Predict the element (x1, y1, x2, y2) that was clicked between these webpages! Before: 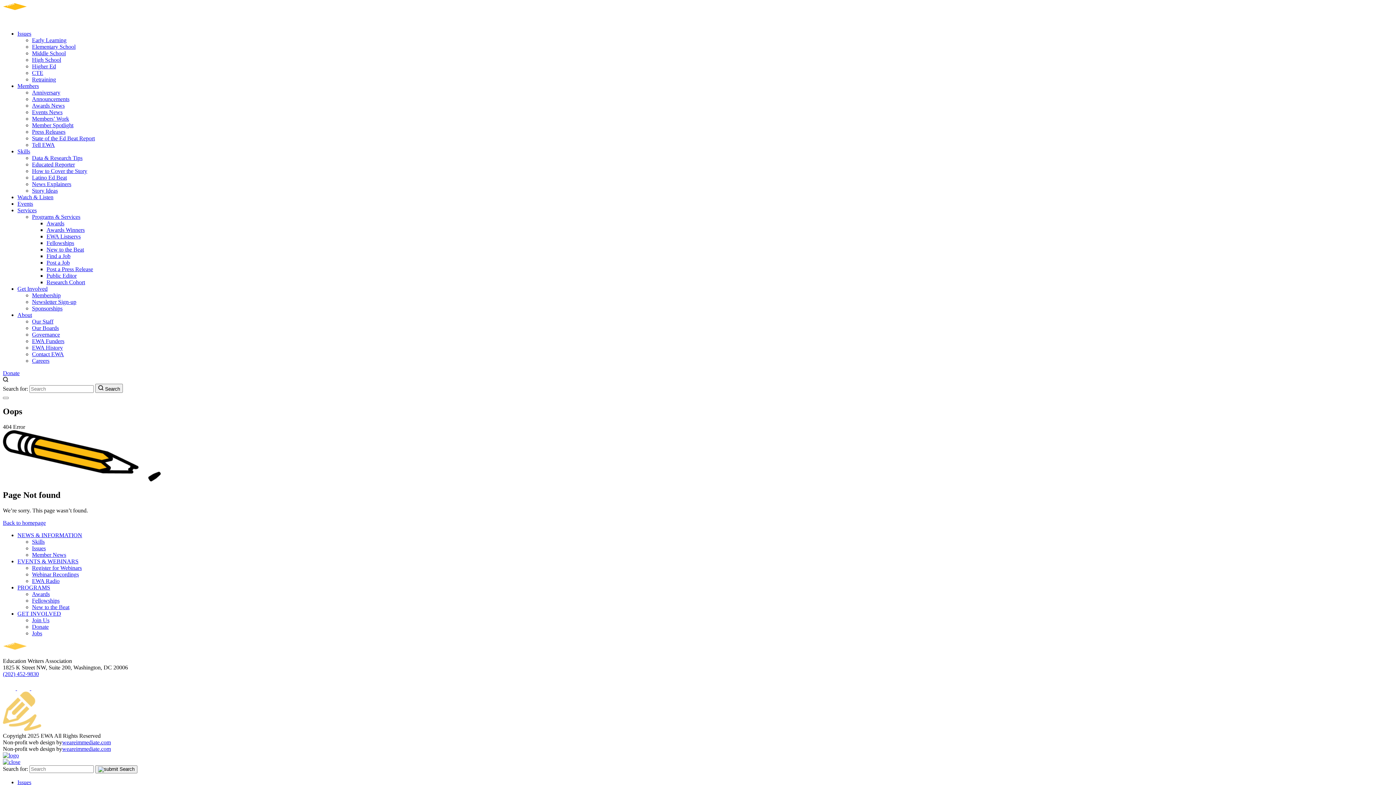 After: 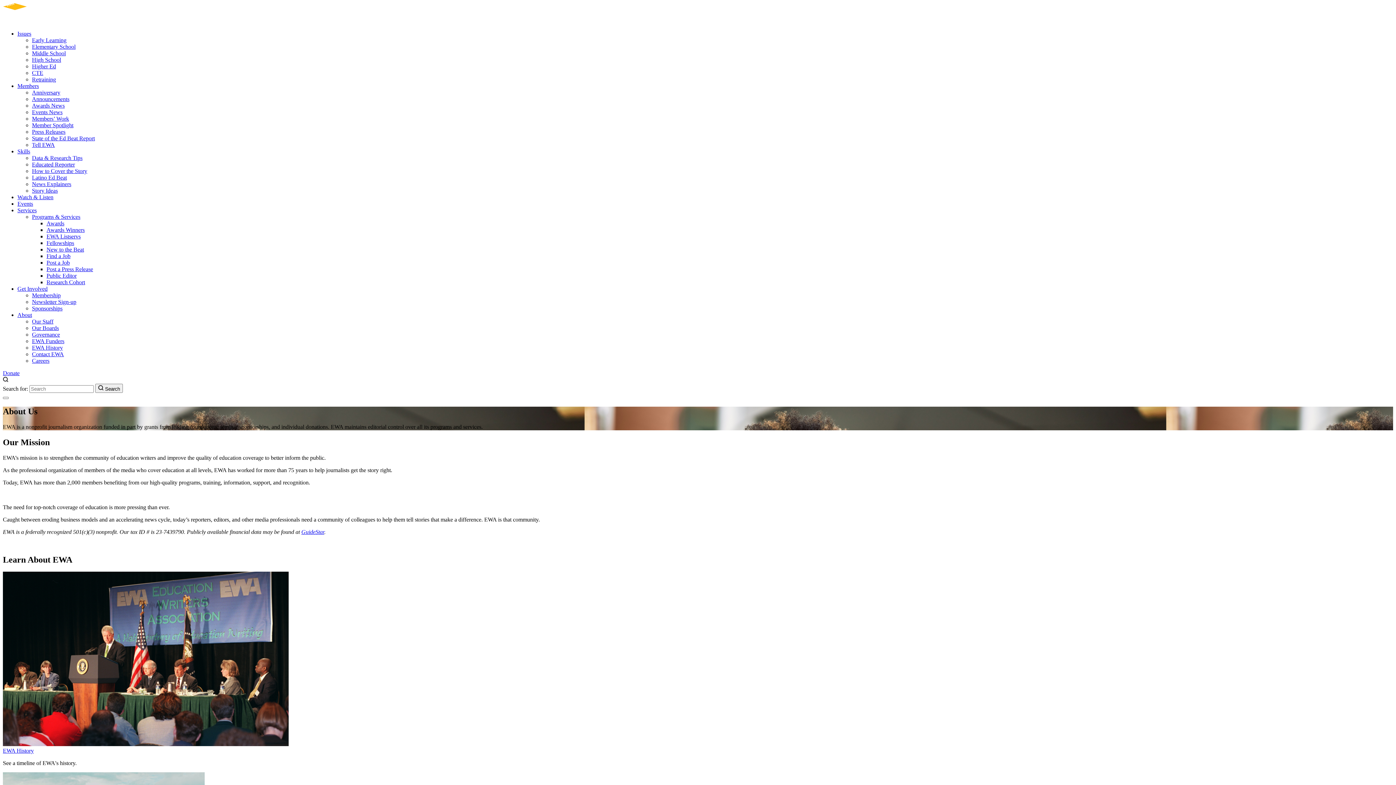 Action: label: About bbox: (17, 312, 32, 318)